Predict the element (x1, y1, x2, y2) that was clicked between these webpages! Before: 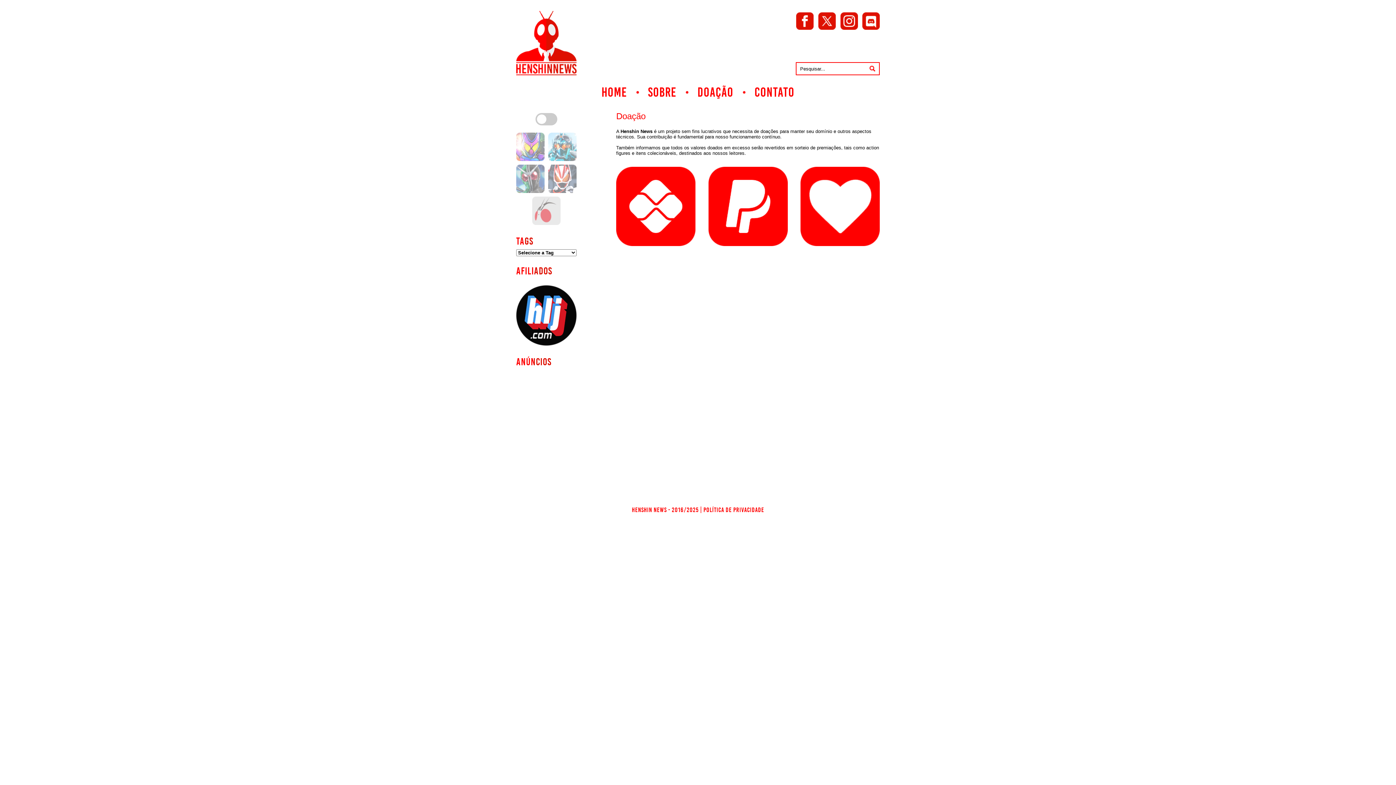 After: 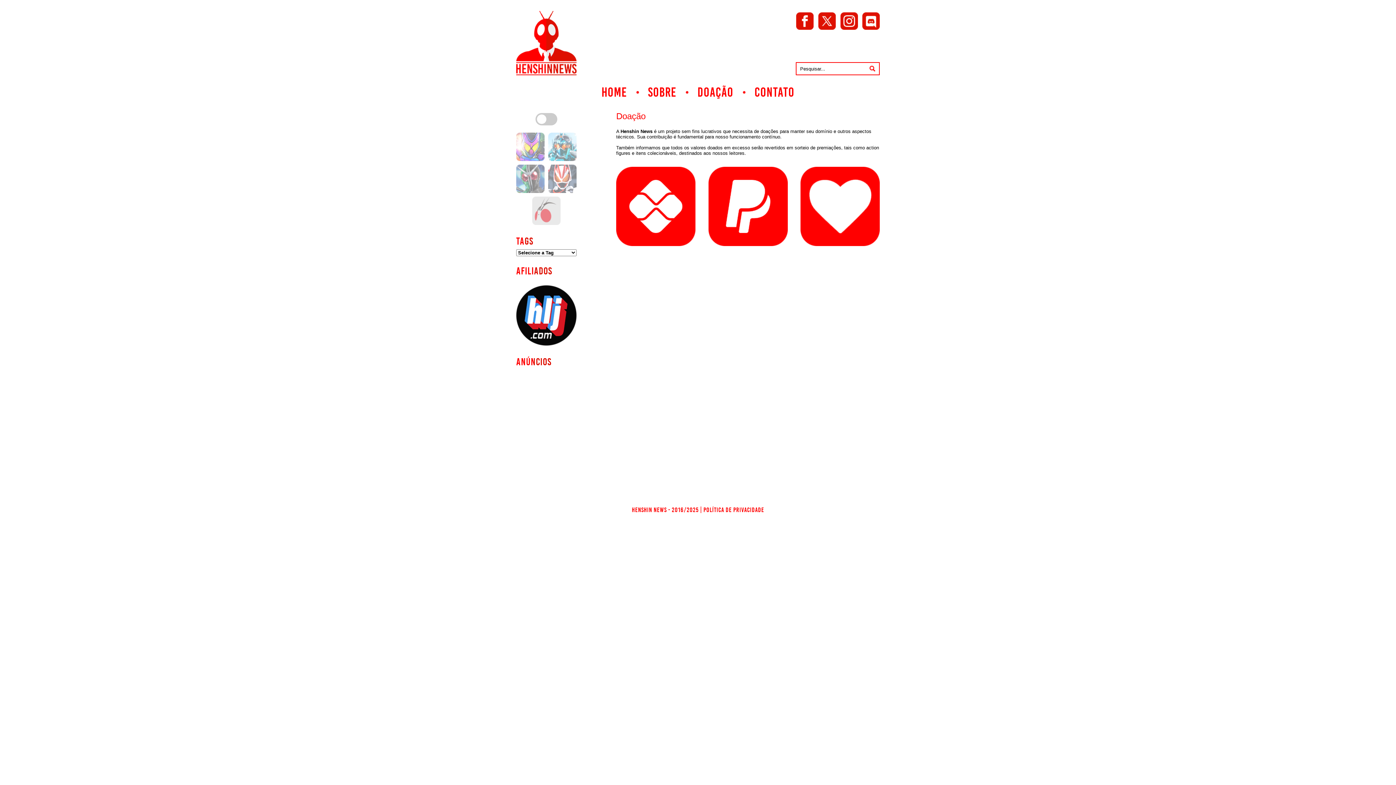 Action: bbox: (800, 166, 880, 247)